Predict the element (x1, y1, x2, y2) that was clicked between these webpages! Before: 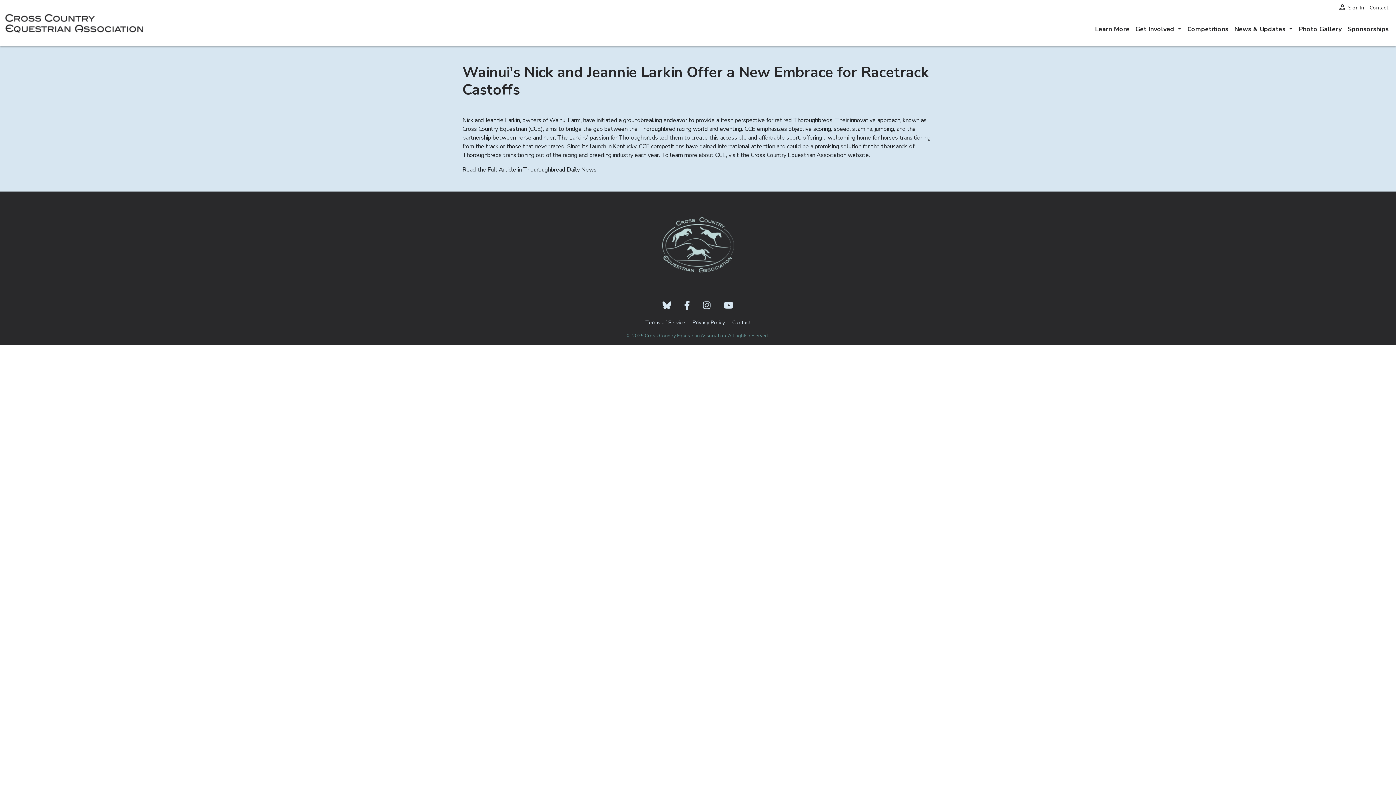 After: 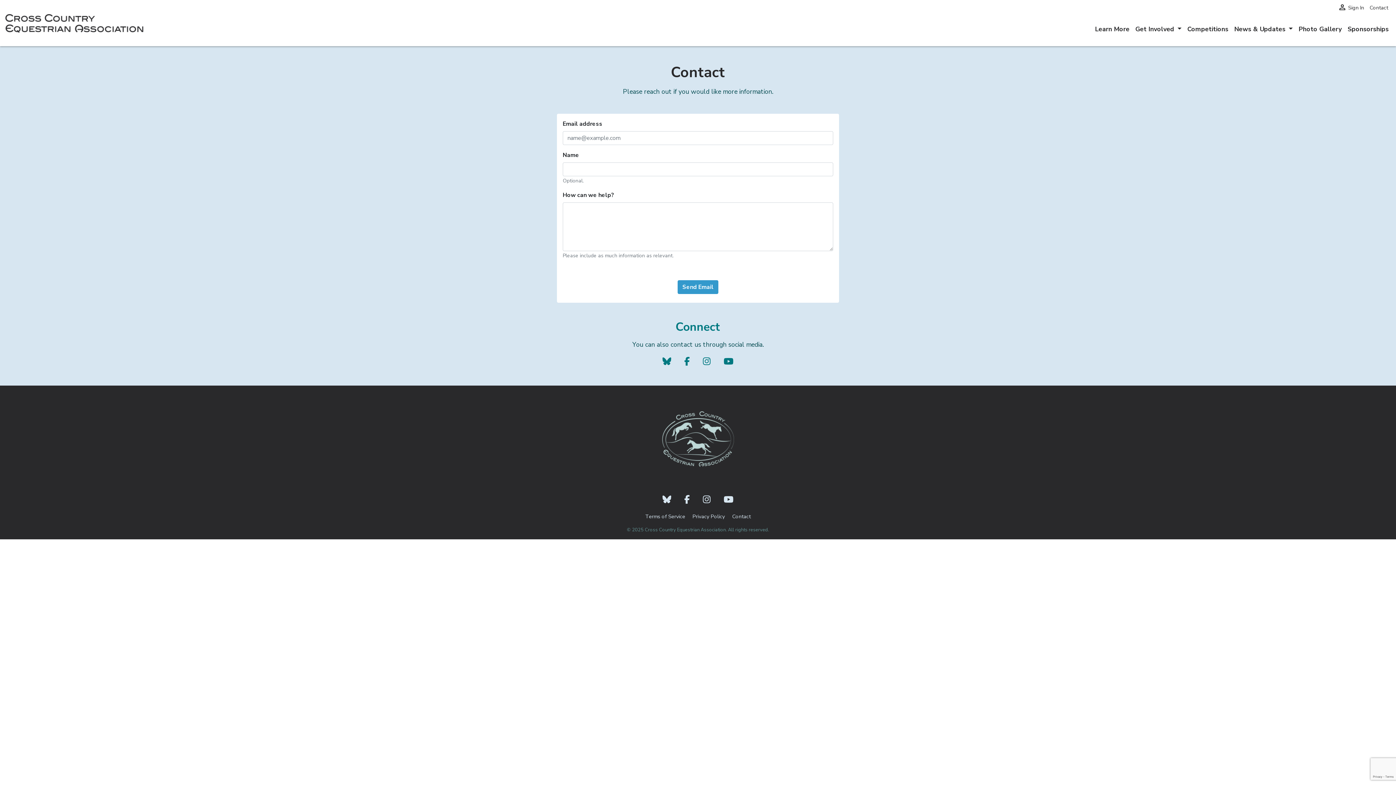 Action: label: Contact bbox: (1367, 4, 1390, 11)